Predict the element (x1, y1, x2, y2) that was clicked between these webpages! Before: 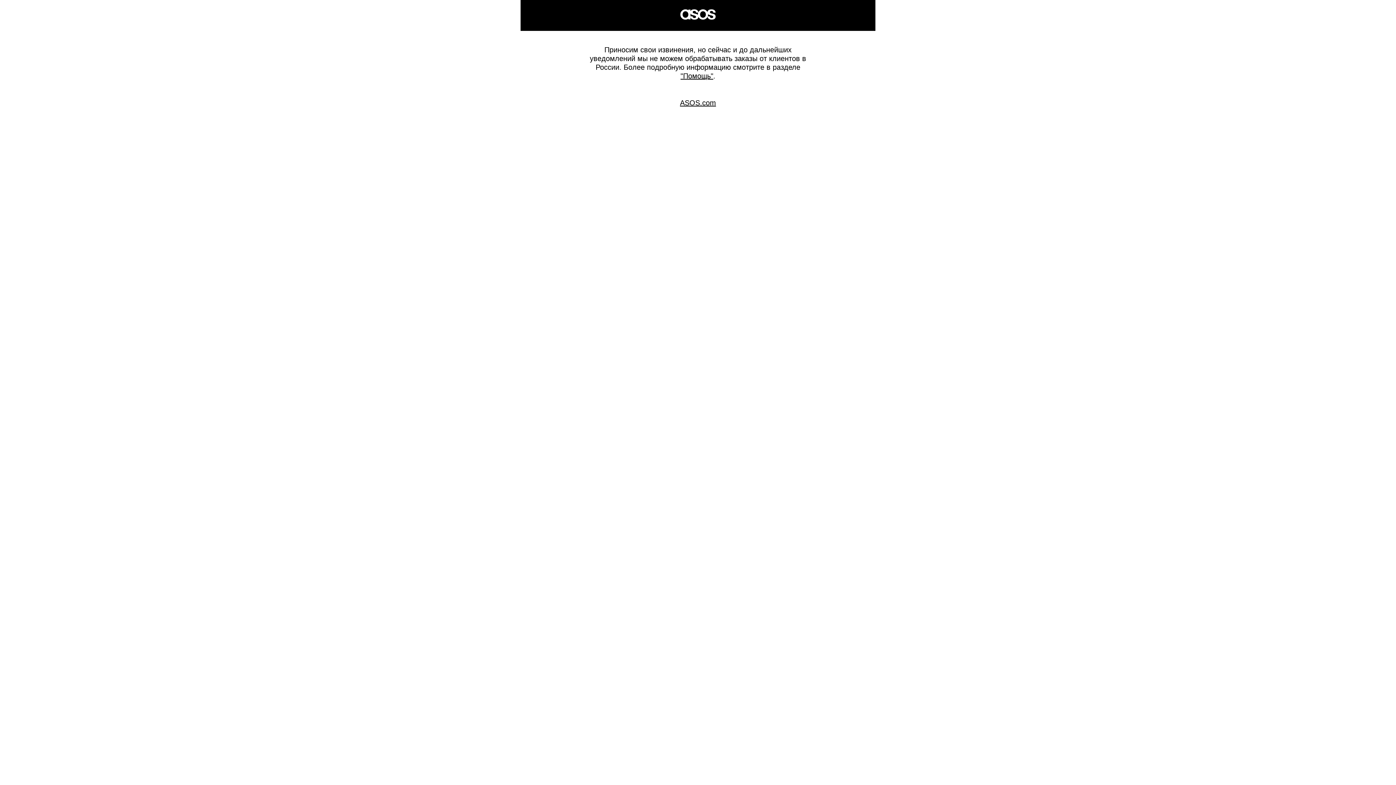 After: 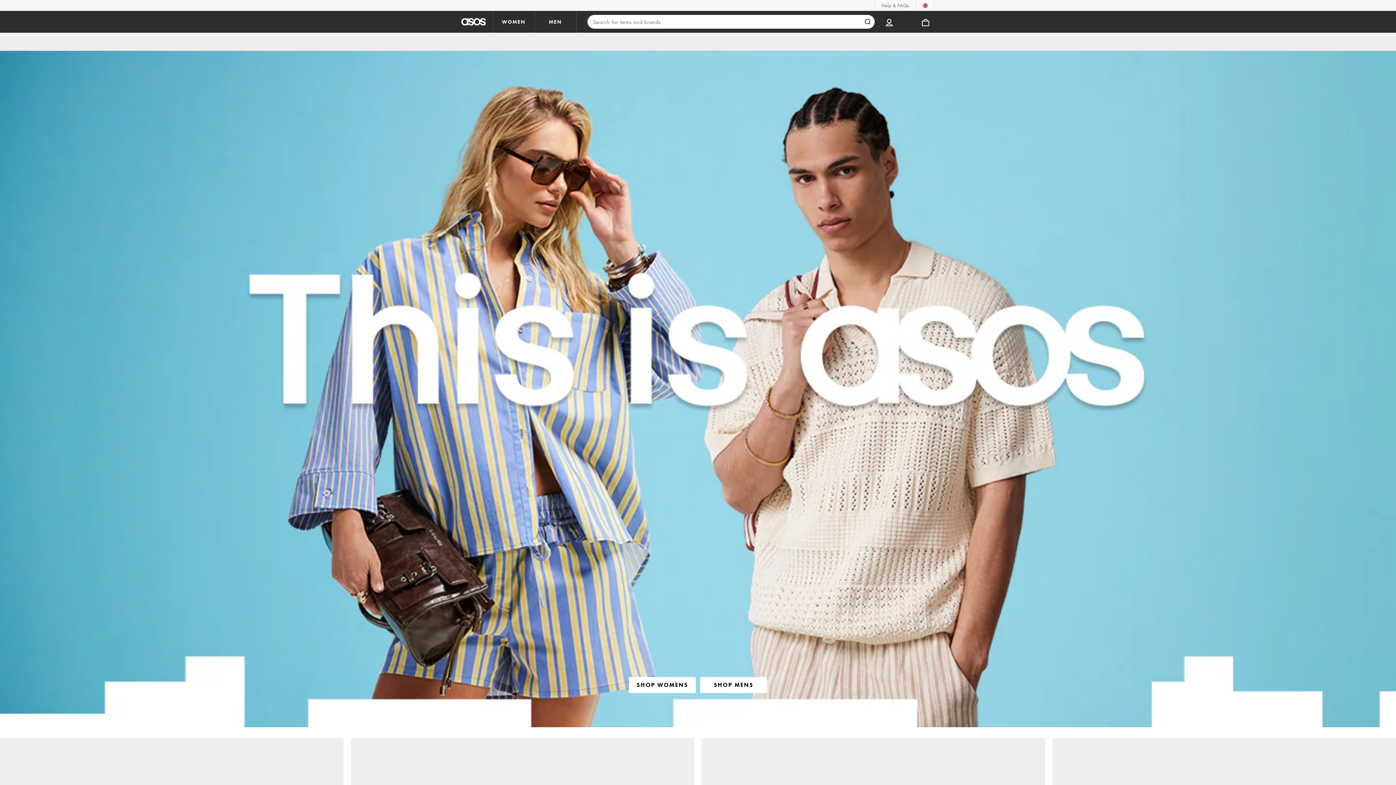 Action: label: ASOS.com bbox: (680, 98, 716, 106)